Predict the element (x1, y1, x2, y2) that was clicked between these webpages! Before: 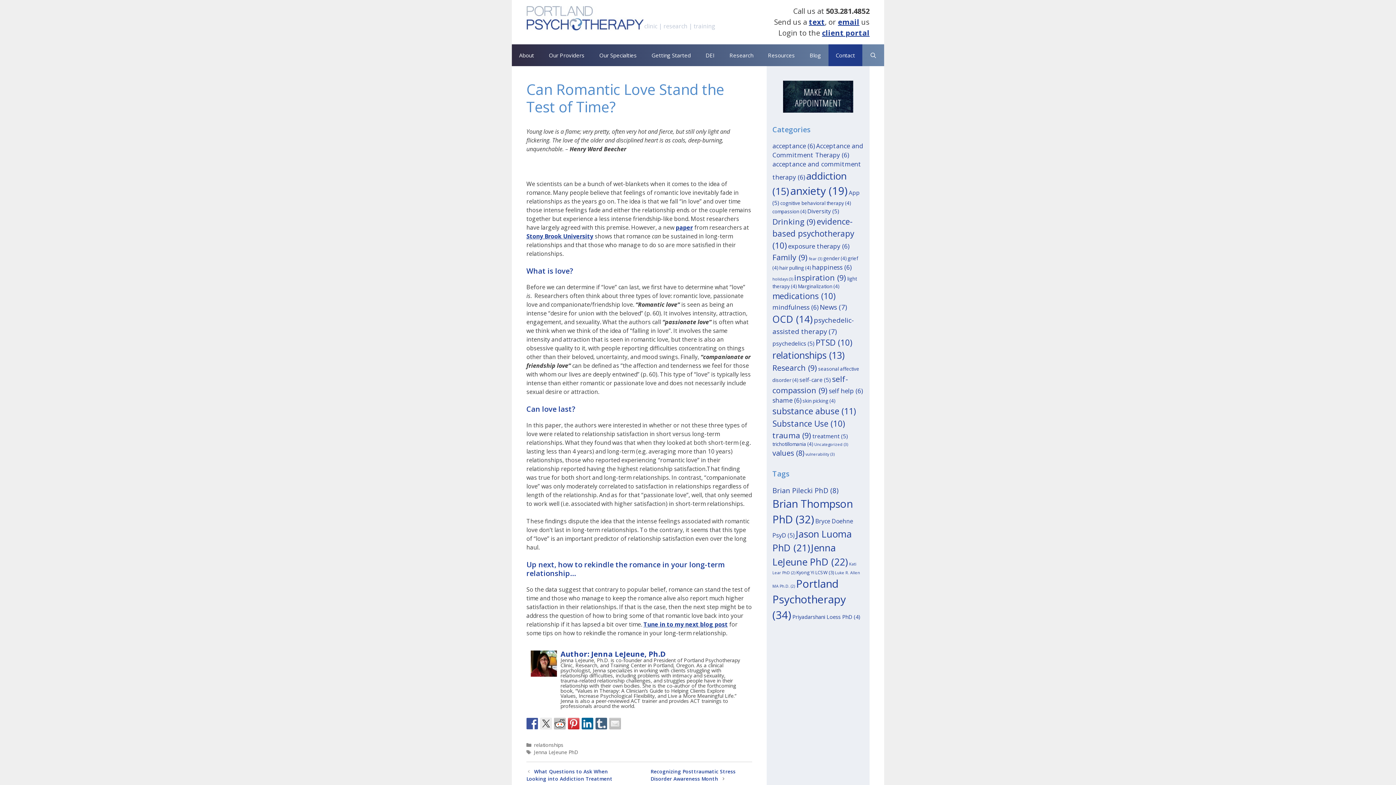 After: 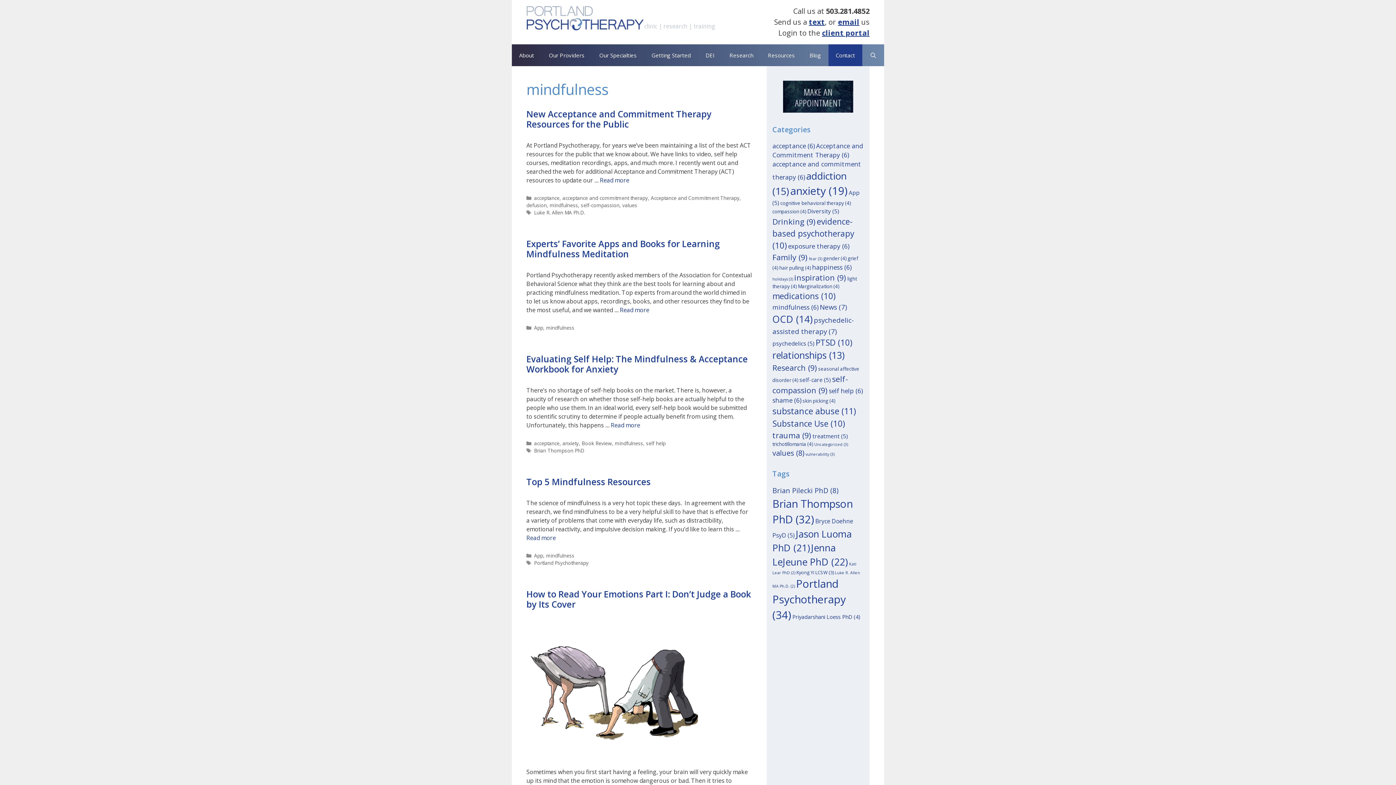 Action: label: mindfulness (6 items) bbox: (772, 302, 818, 311)